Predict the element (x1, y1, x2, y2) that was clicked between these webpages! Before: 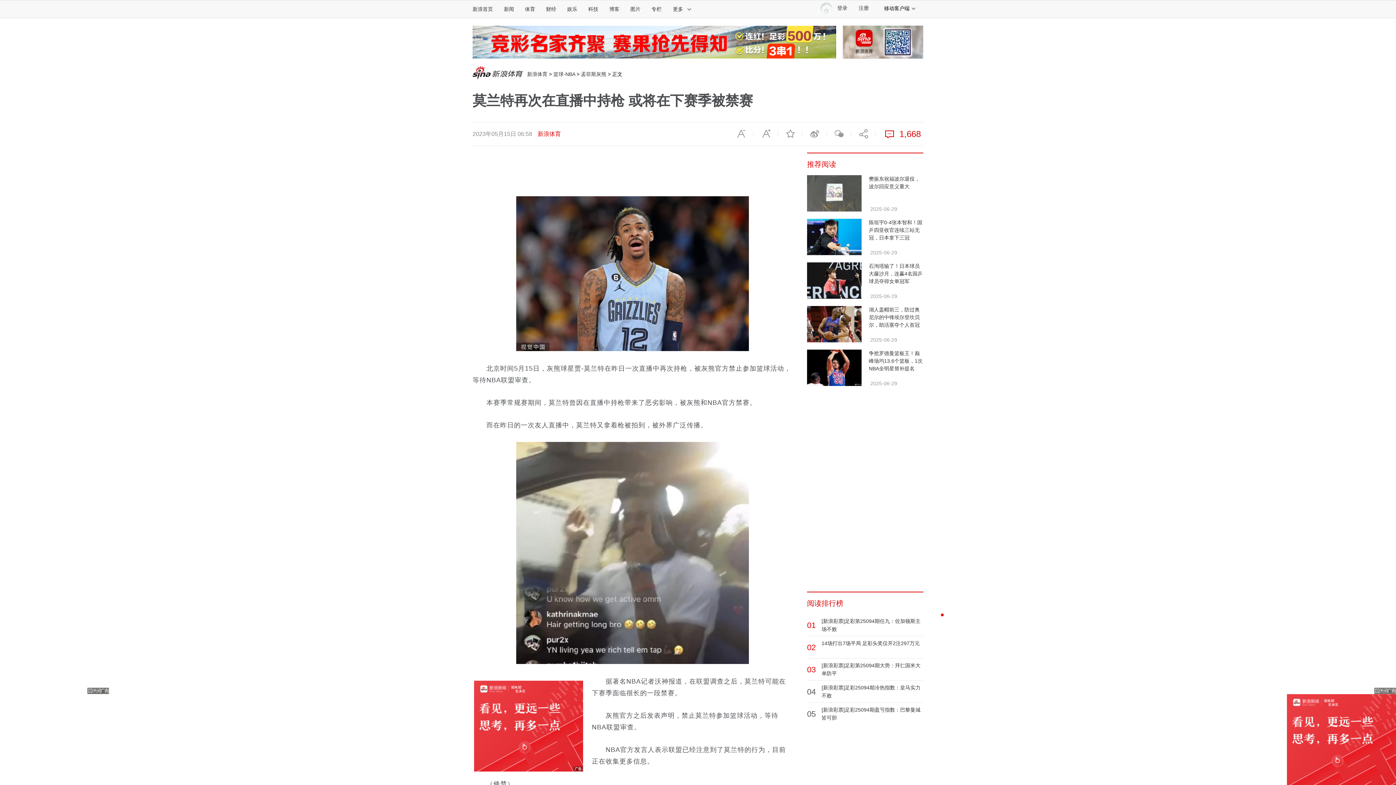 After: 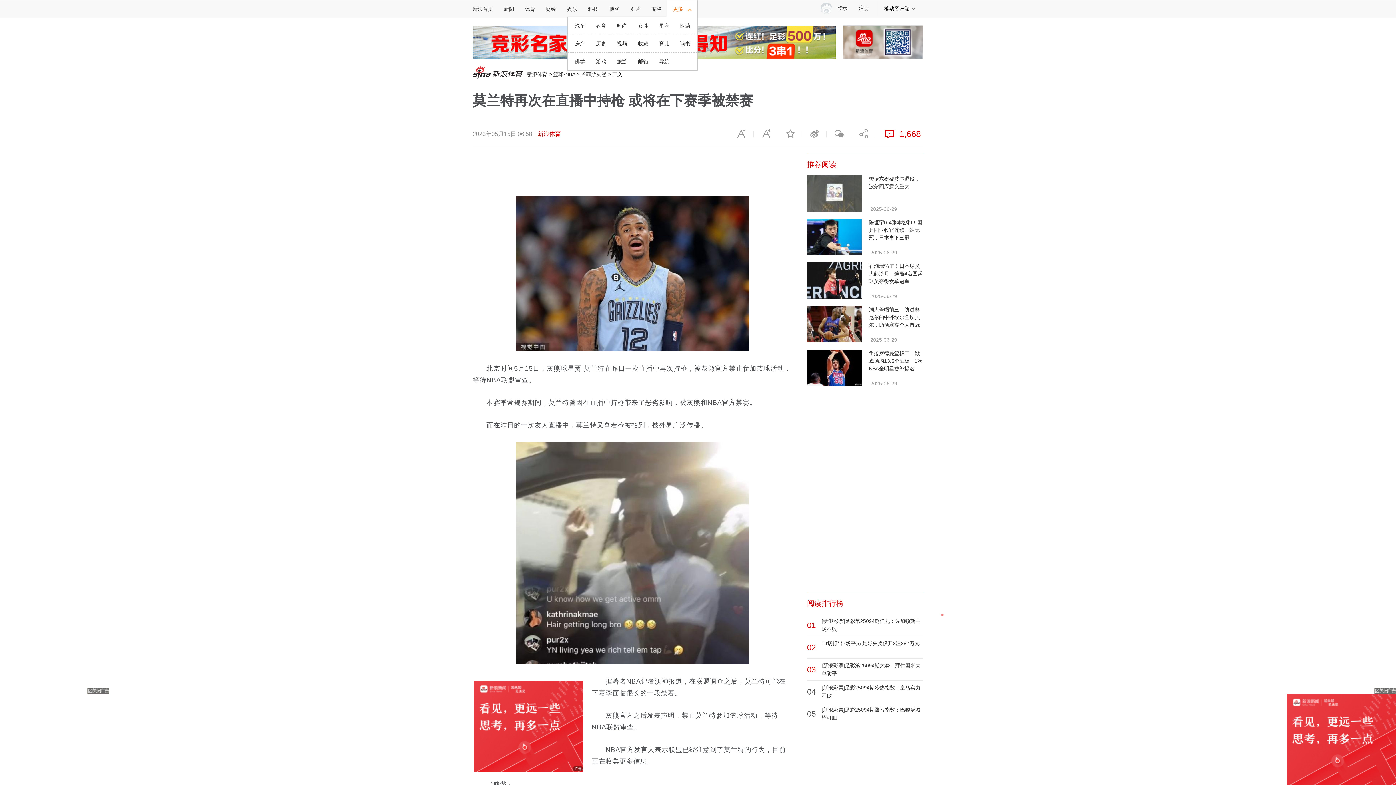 Action: bbox: (667, 0, 697, 17) label: 更多